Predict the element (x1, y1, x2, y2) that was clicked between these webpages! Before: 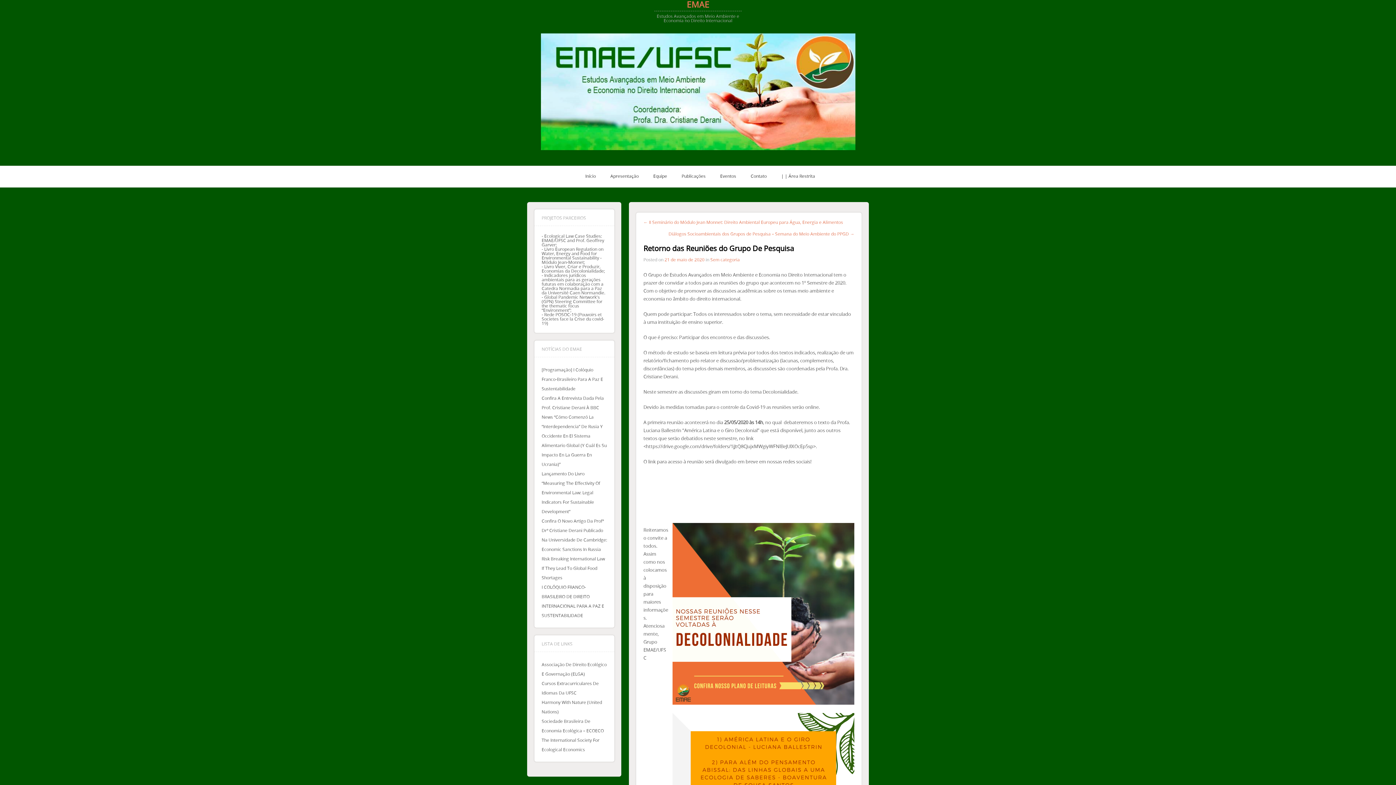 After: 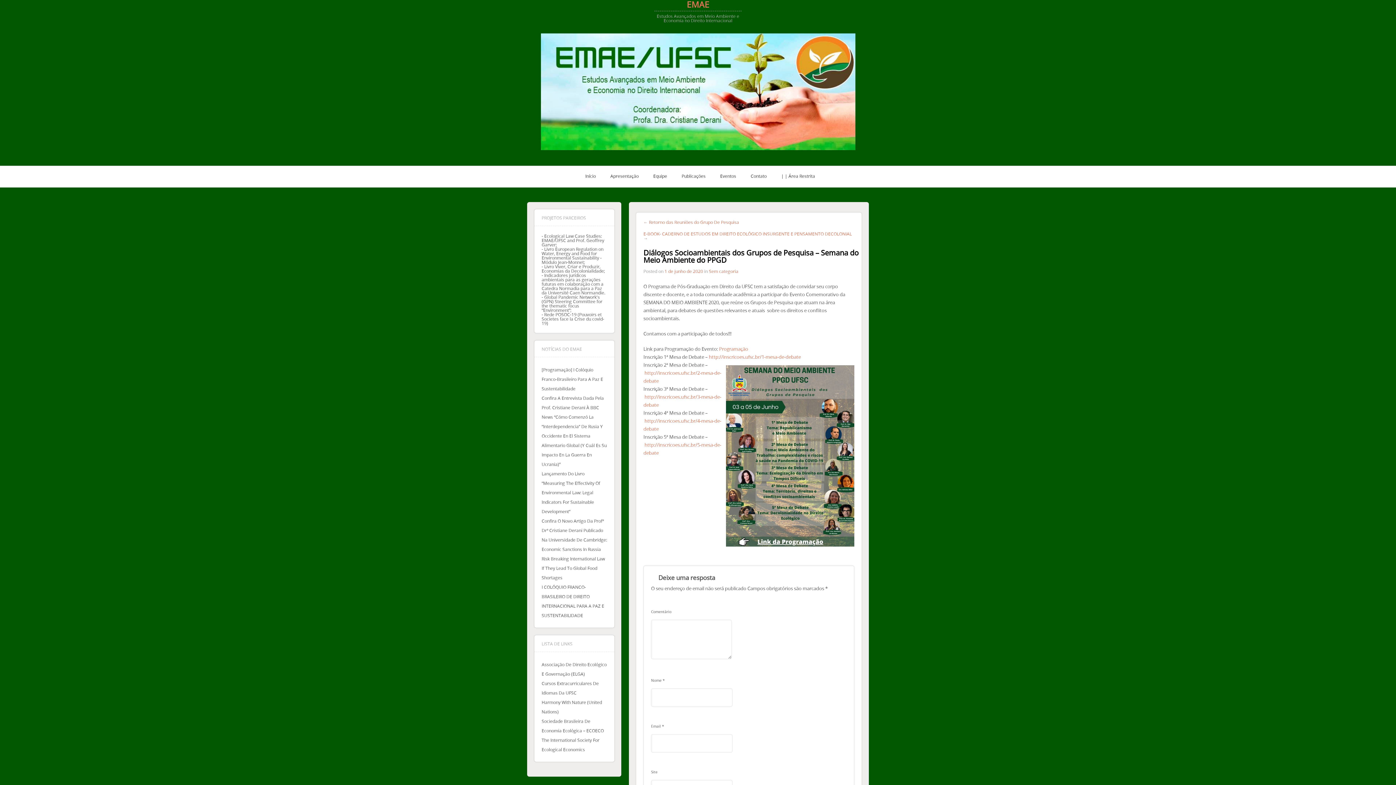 Action: bbox: (668, 230, 854, 236) label: Diálogos Socioambientais dos Grupos de Pesquisa – Semana do Meio Ambiente do PPGD →